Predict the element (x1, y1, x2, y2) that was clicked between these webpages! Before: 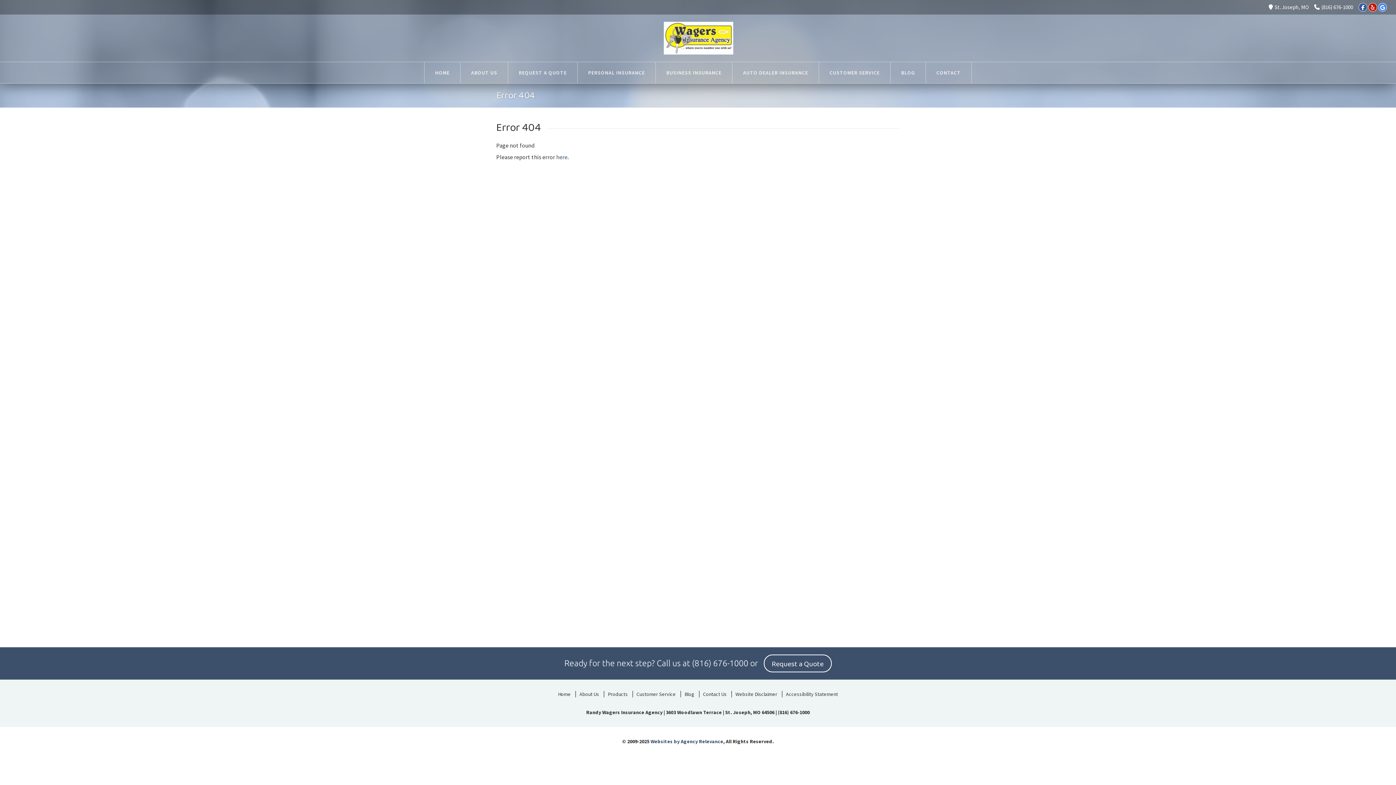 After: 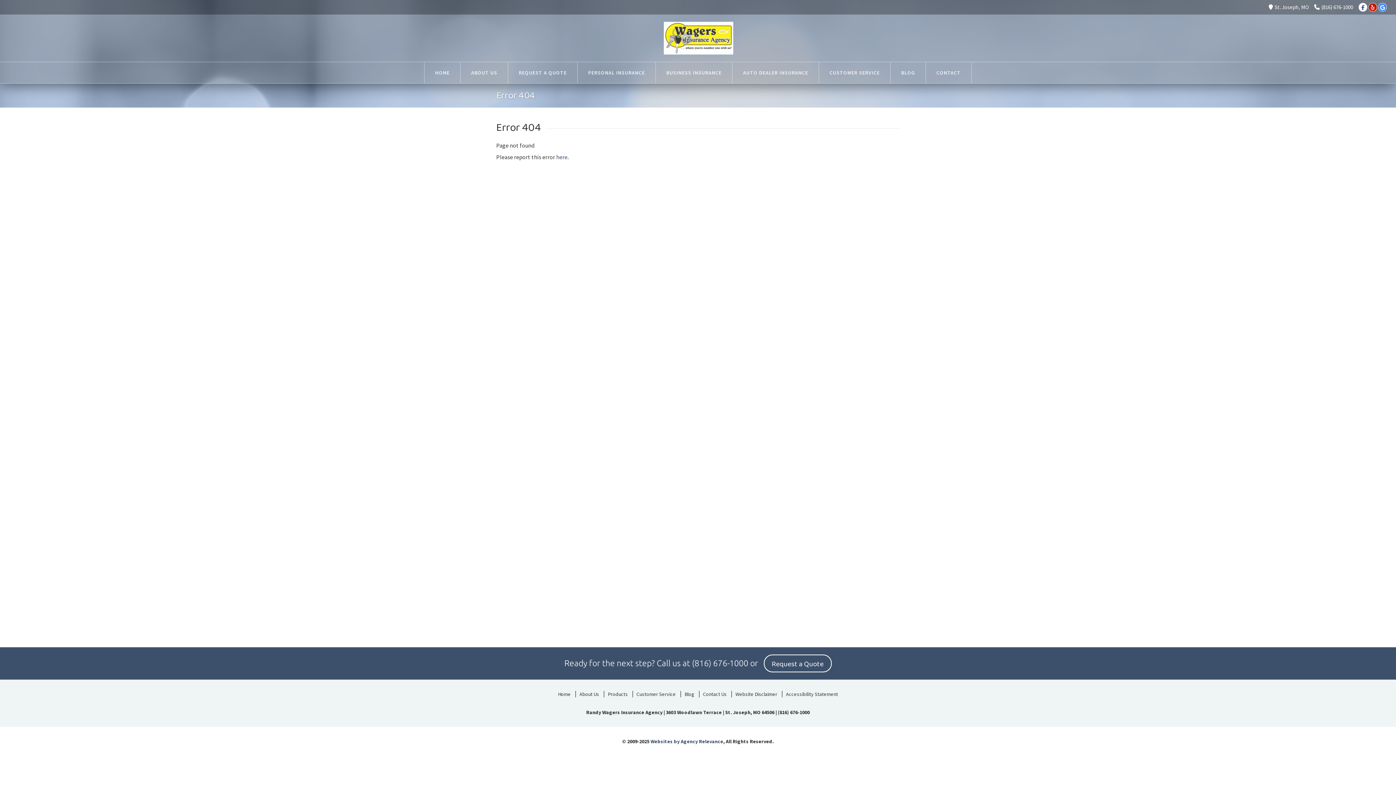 Action: bbox: (1358, 2, 1367, 11) label: Facebook